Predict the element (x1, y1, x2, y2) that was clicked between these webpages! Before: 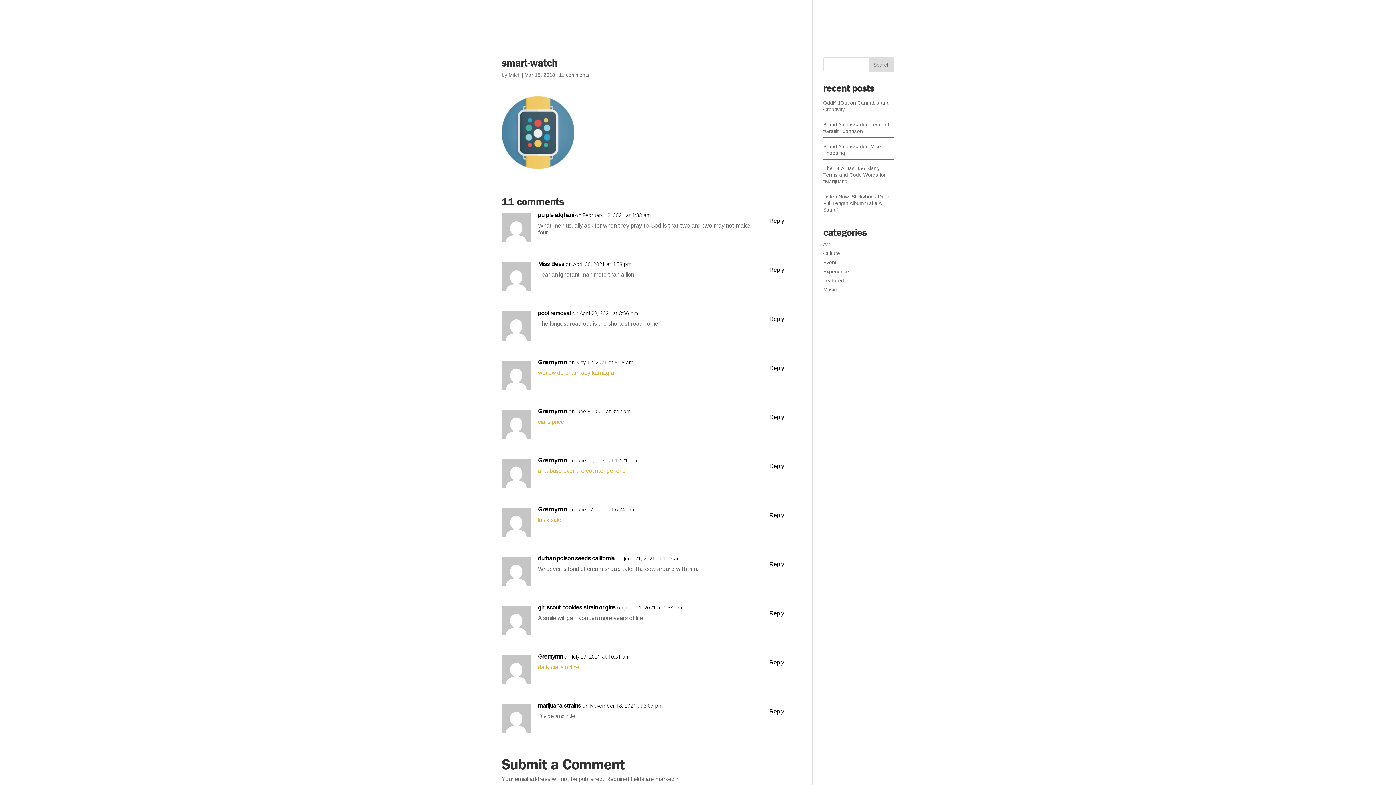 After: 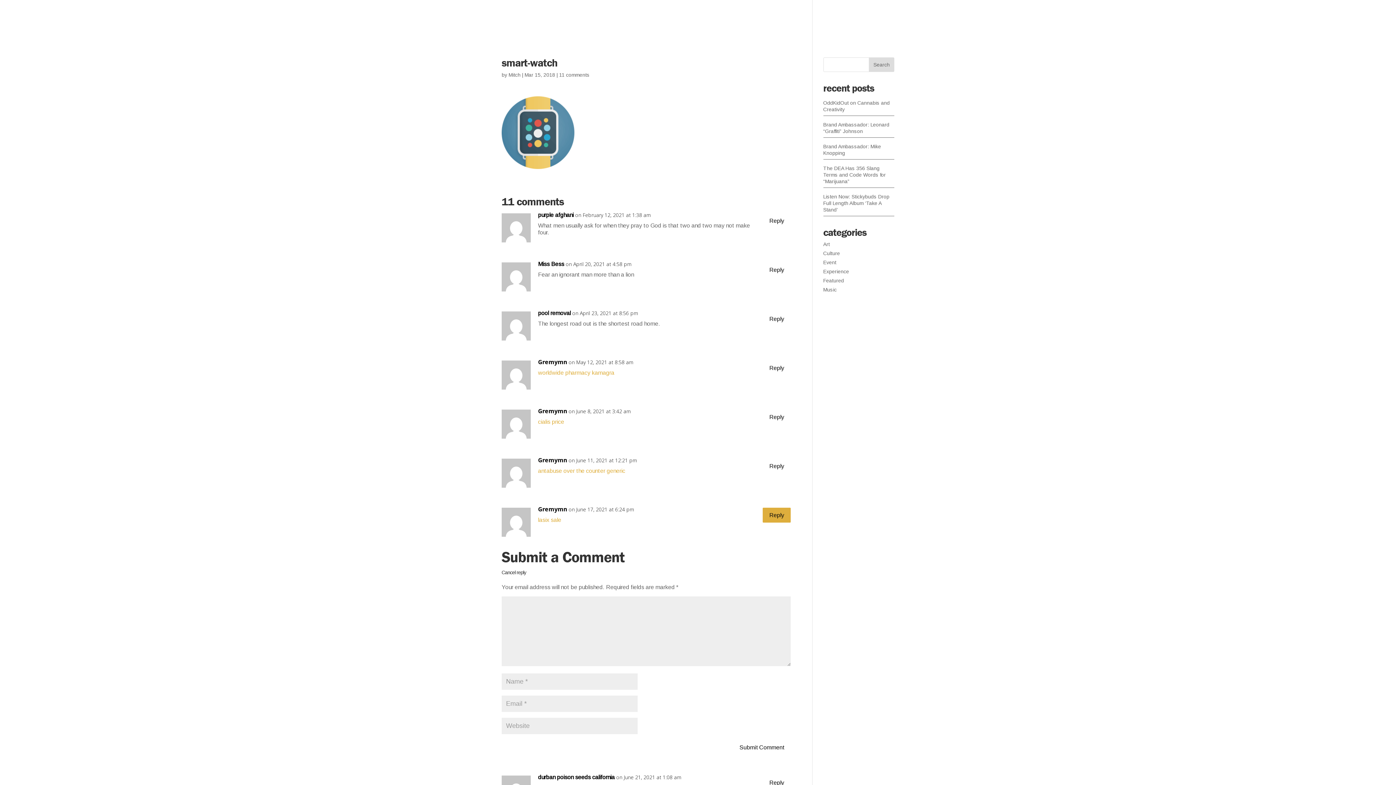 Action: bbox: (762, 508, 790, 522) label: Reply to Gremymn